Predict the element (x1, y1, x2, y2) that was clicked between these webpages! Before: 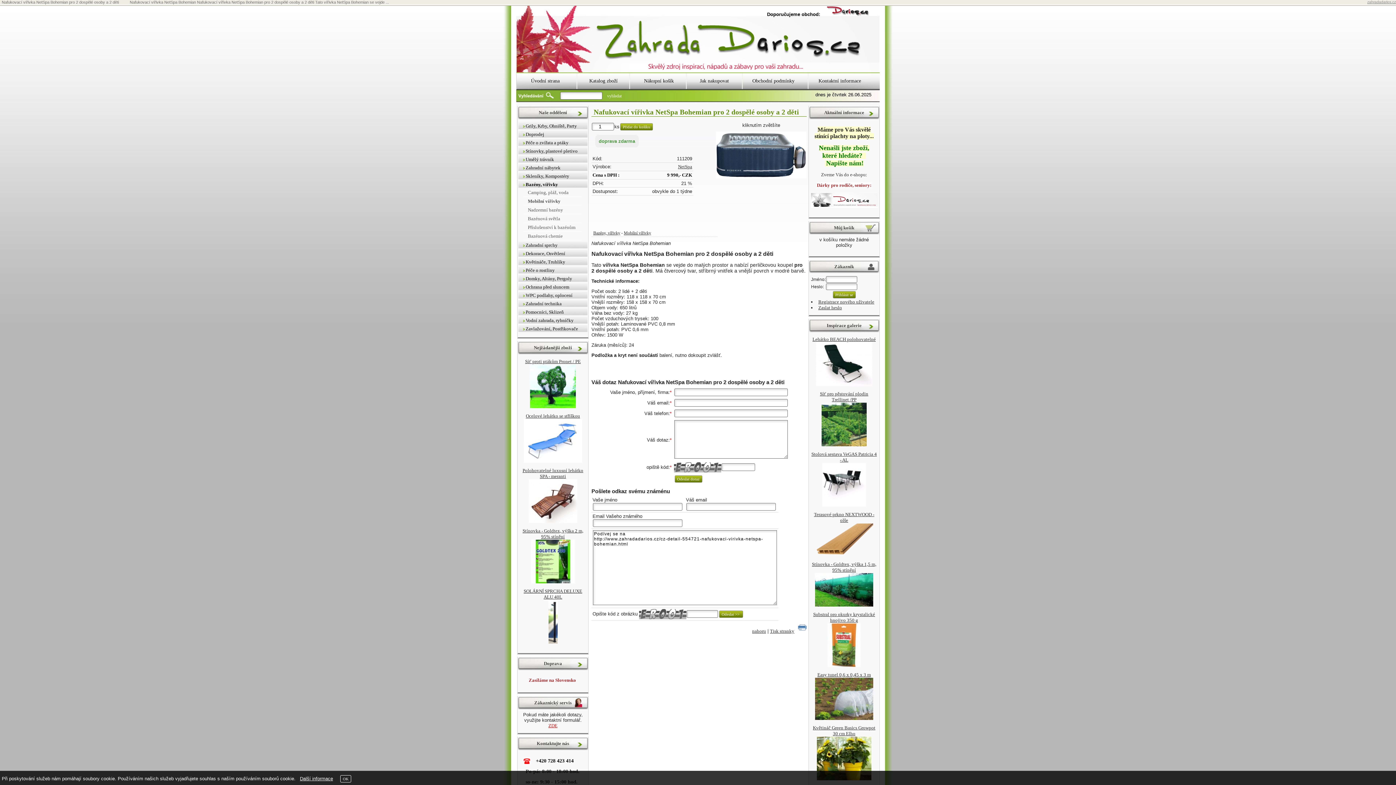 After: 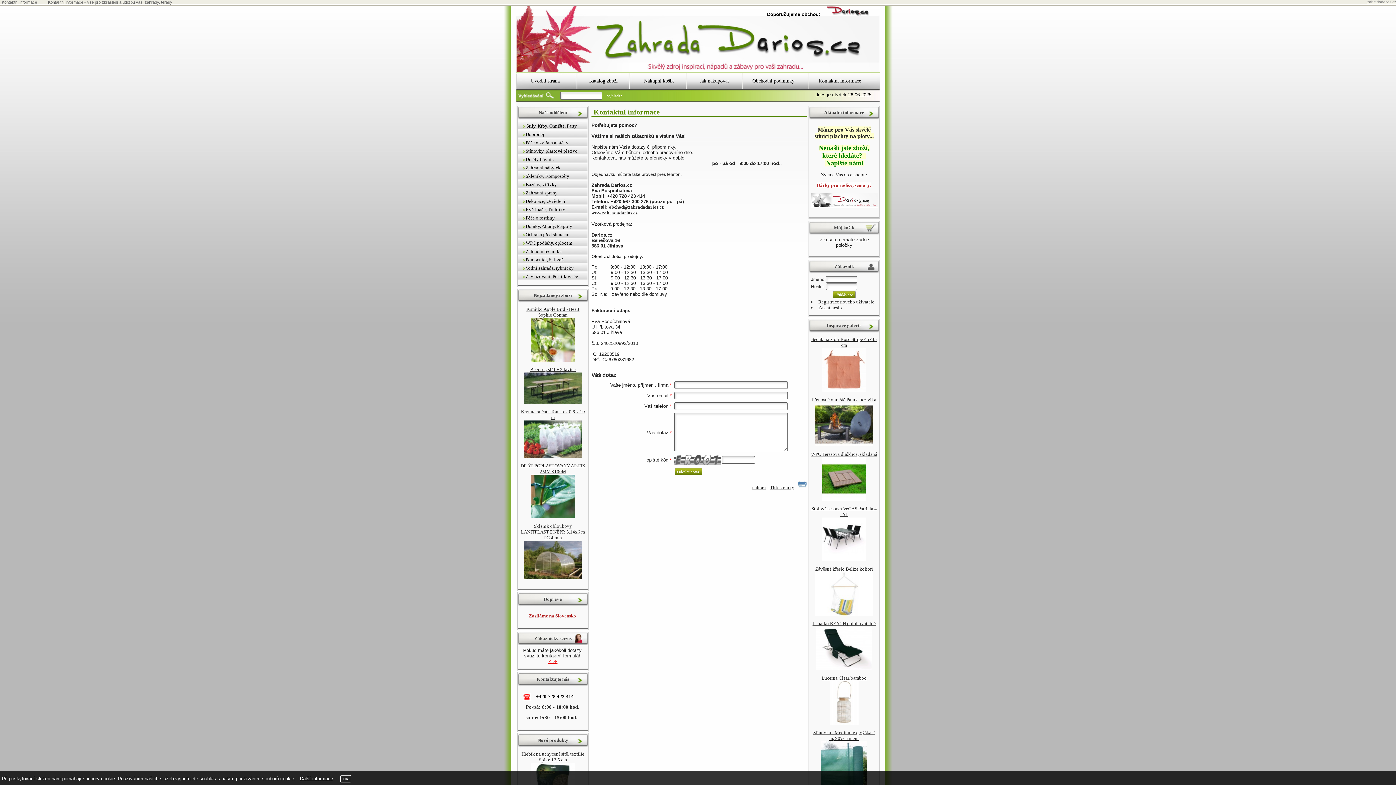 Action: bbox: (818, 78, 861, 83) label: Kontaktní informace